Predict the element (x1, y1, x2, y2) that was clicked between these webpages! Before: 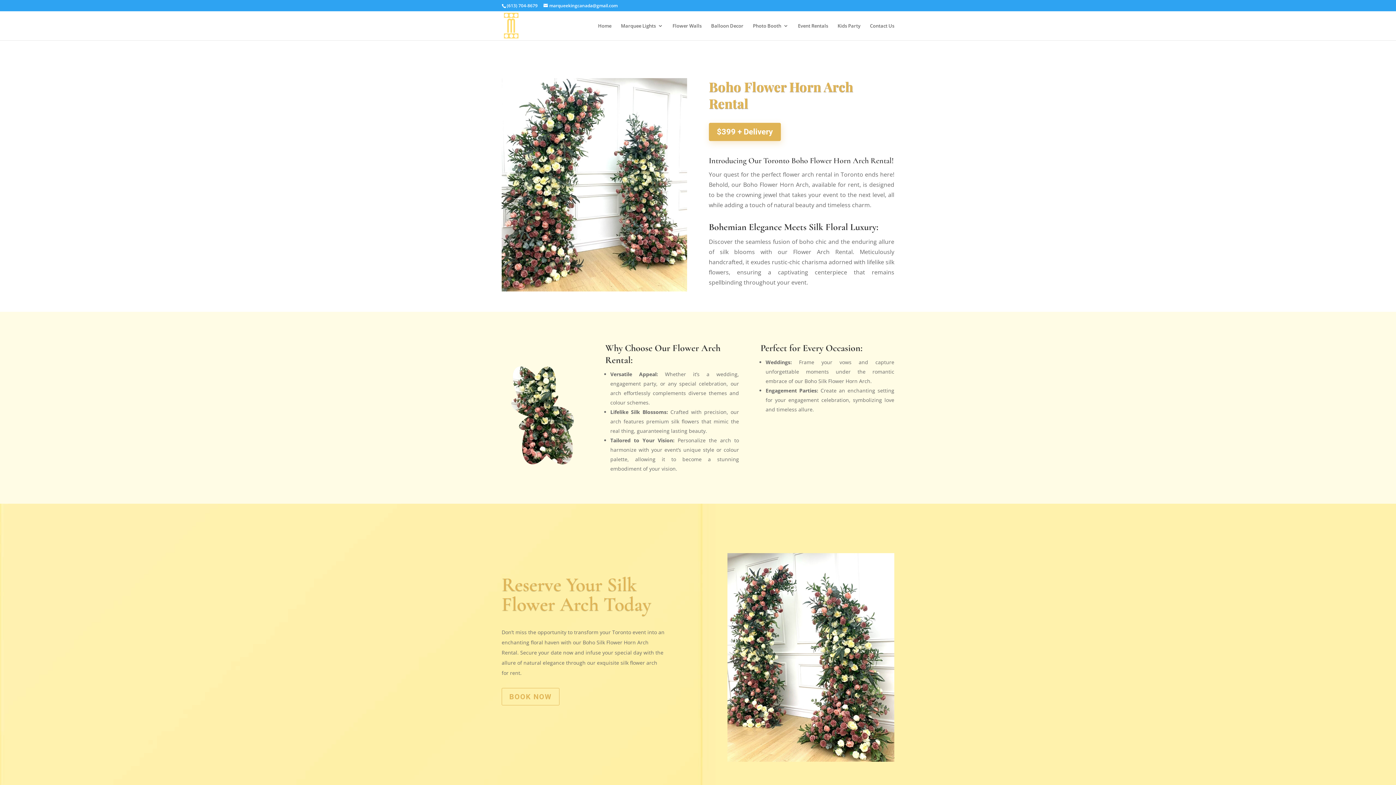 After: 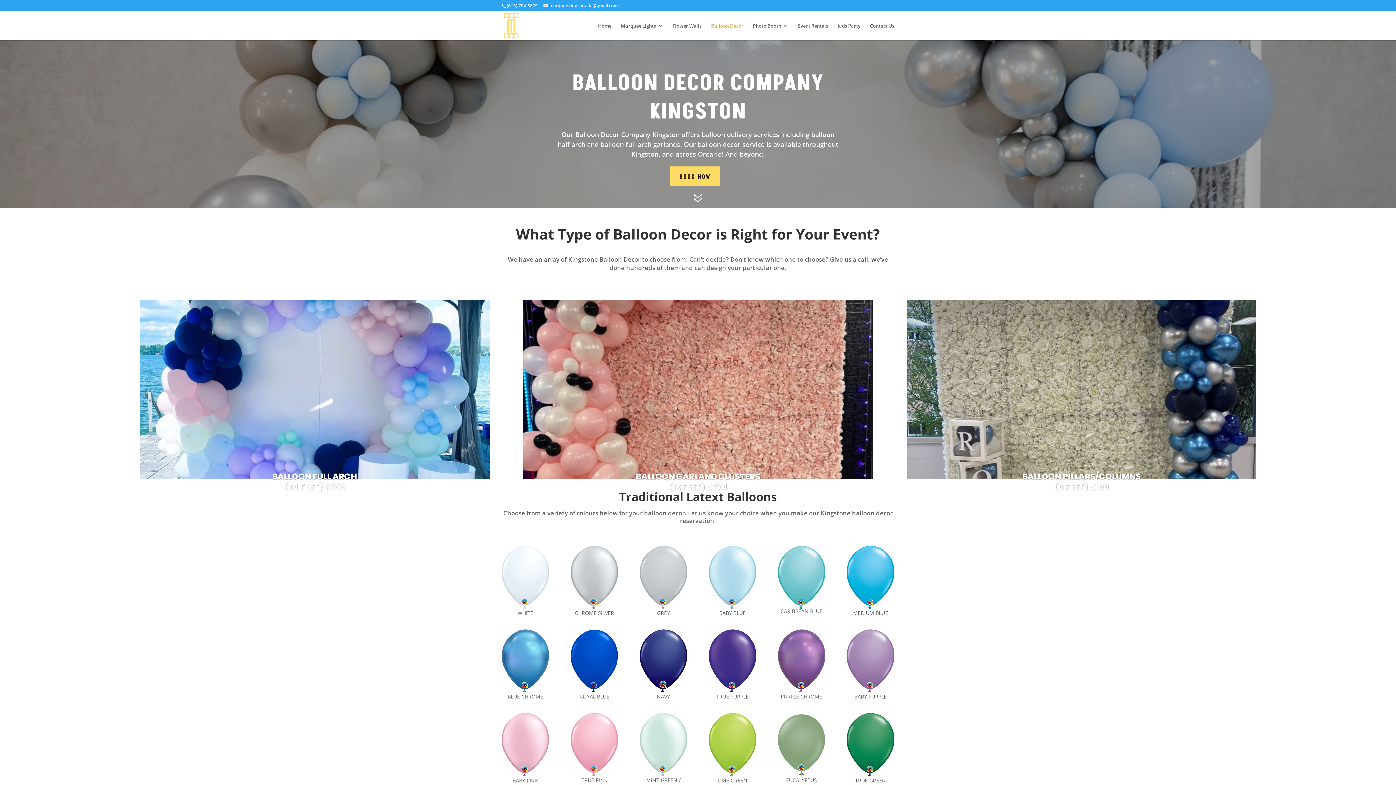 Action: label: Balloon Decor bbox: (711, 23, 743, 40)